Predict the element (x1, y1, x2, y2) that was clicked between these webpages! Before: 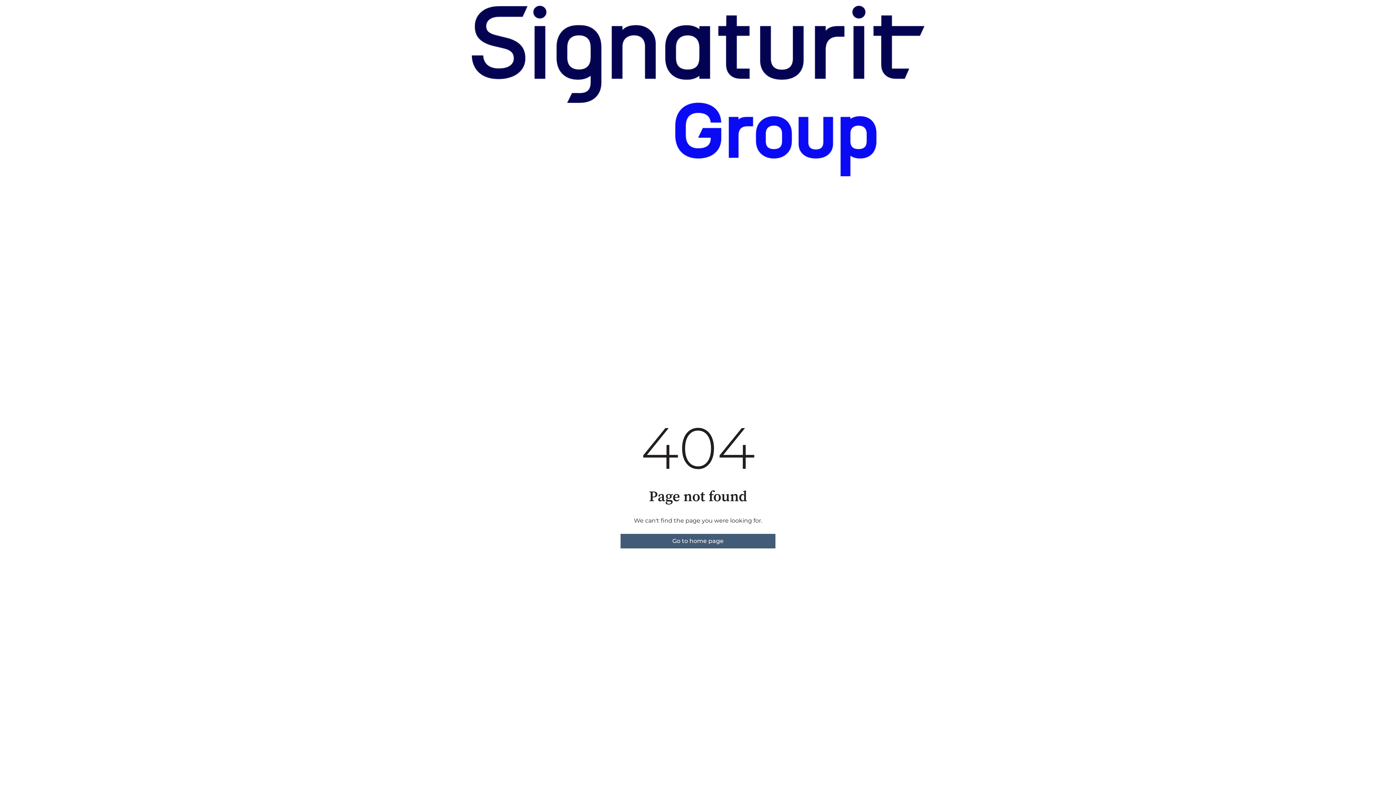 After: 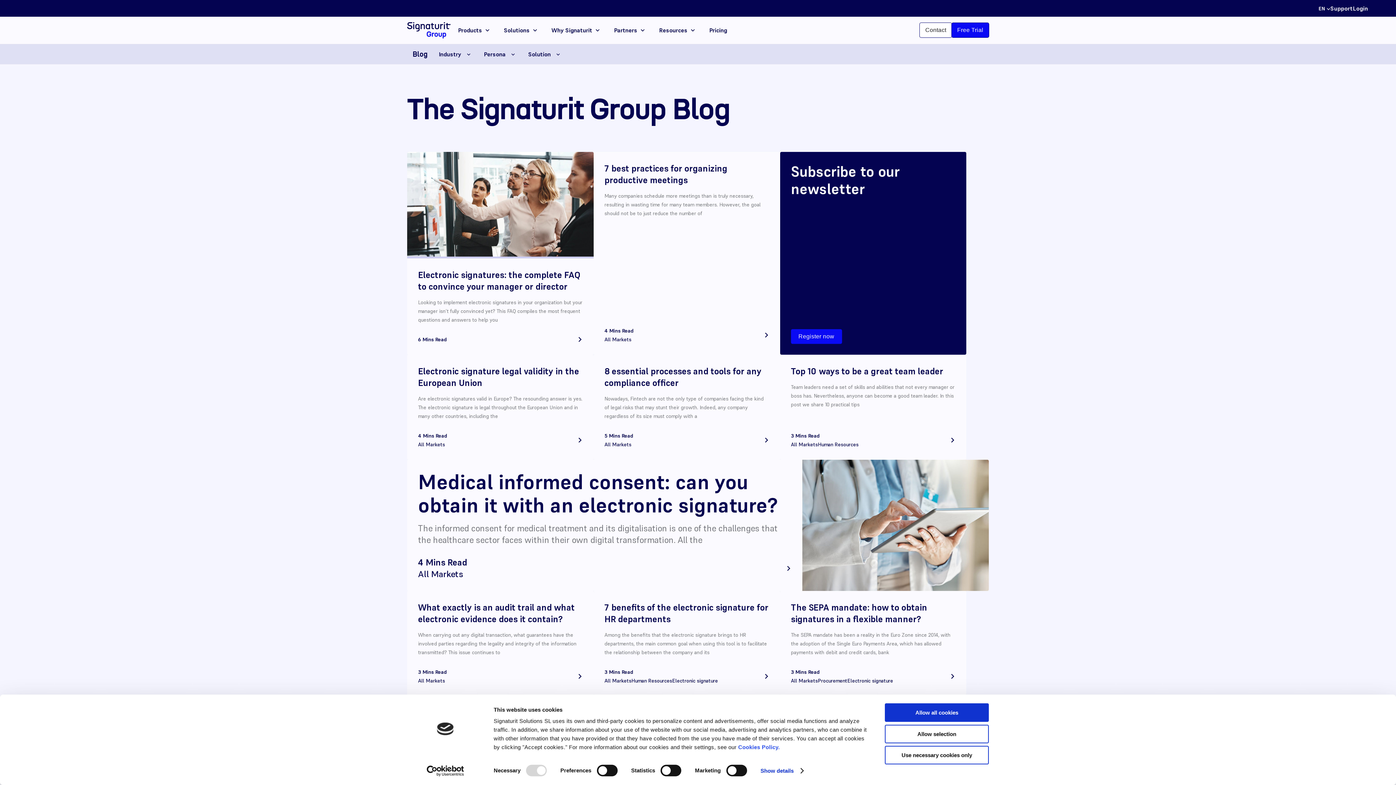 Action: bbox: (620, 534, 775, 548) label: Go to home page